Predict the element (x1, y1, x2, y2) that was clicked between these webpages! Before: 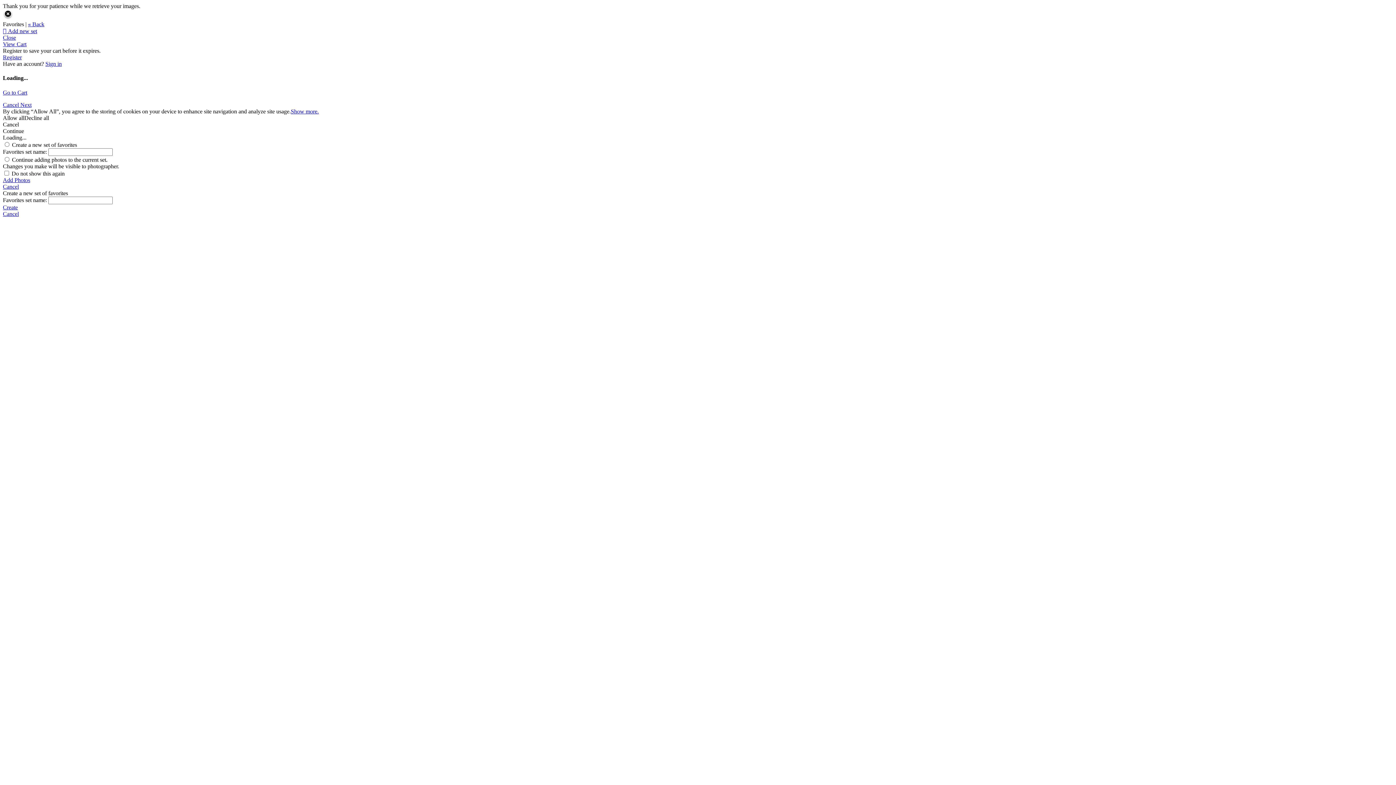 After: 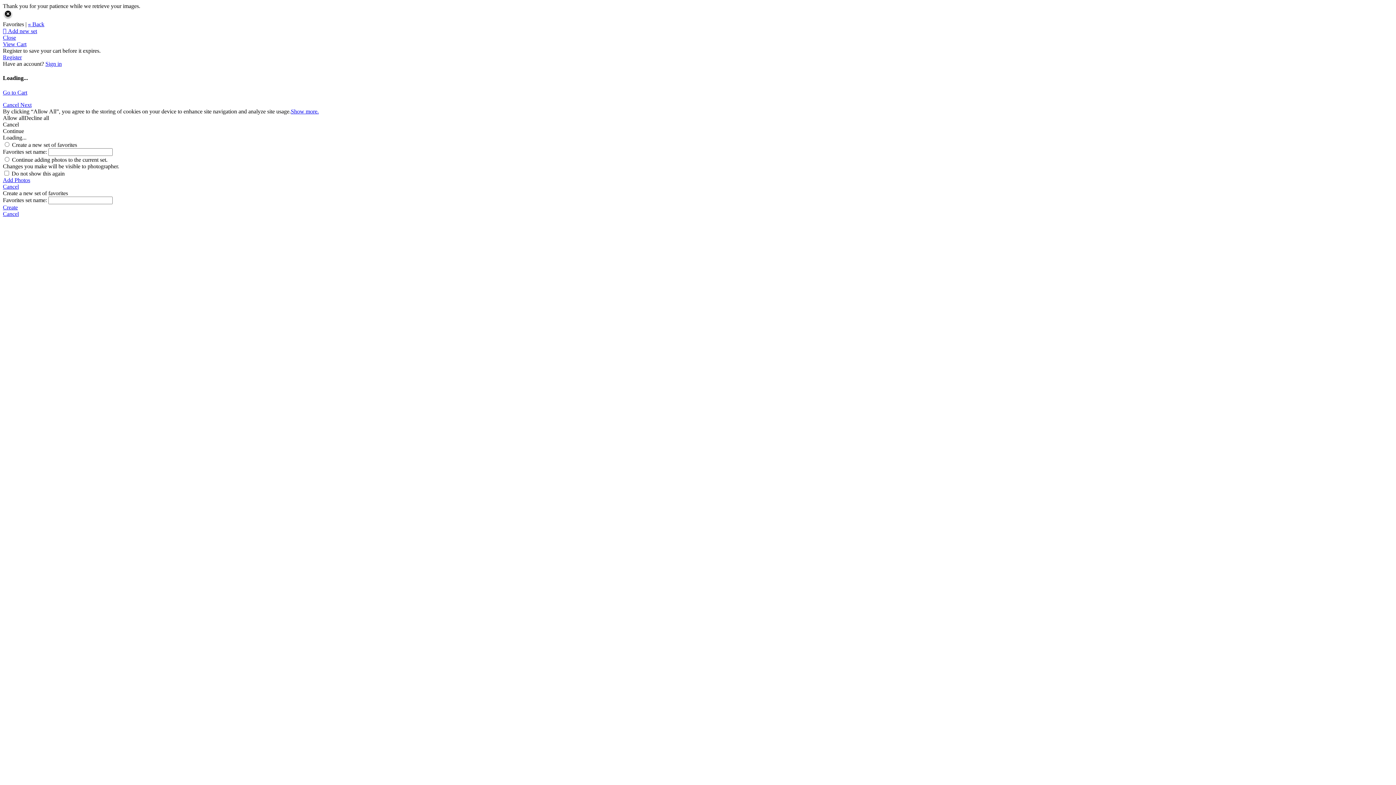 Action: bbox: (28, 21, 44, 27) label: « Back